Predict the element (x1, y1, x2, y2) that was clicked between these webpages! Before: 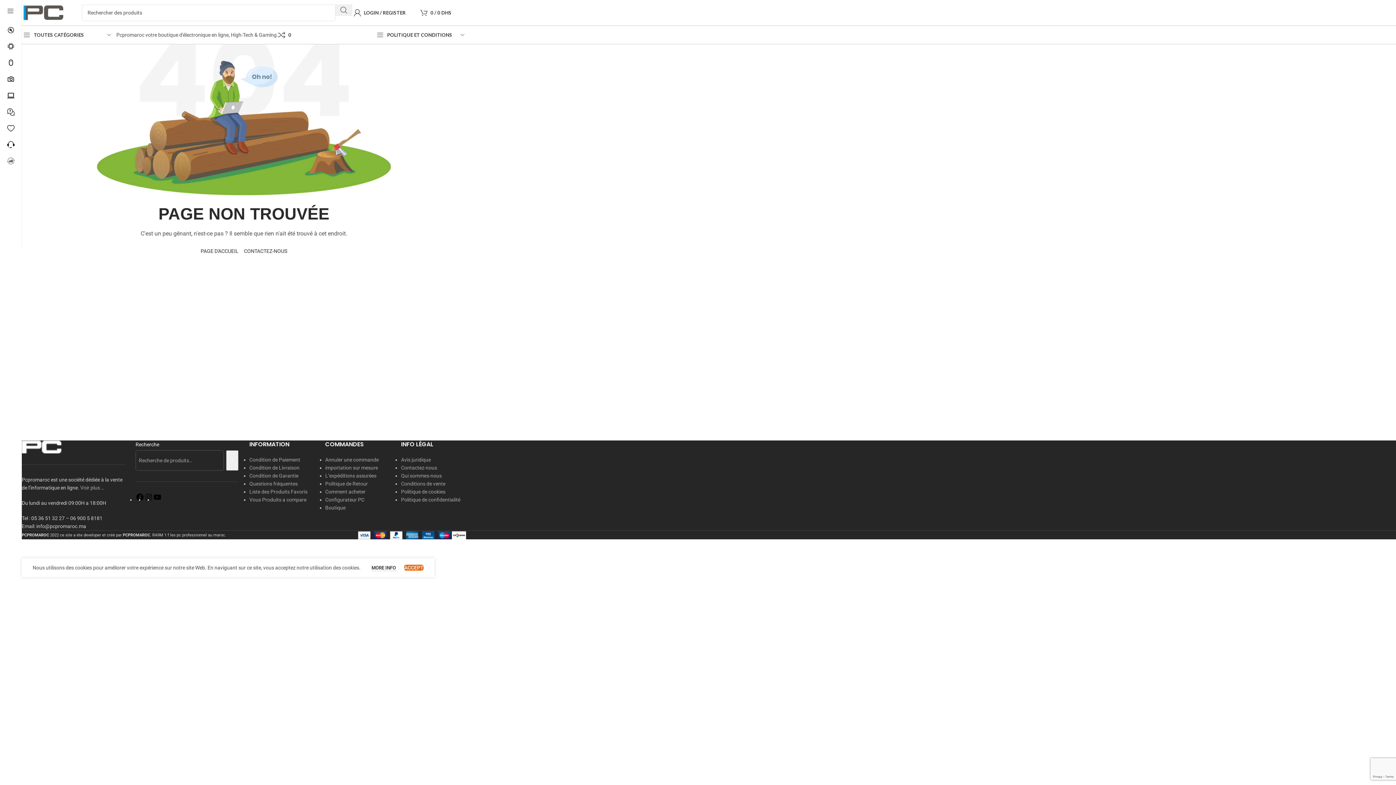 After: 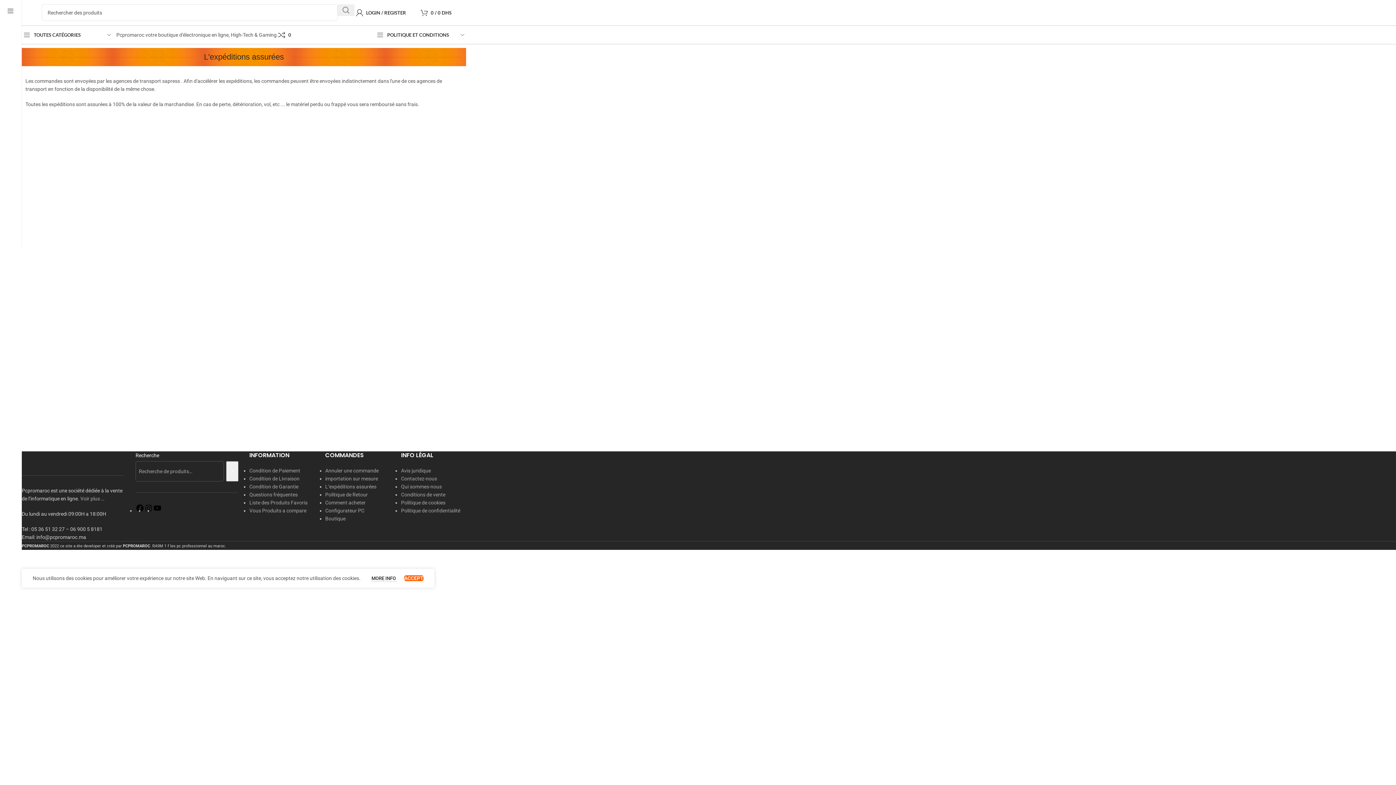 Action: bbox: (325, 473, 376, 478) label: L’expéditions assurées